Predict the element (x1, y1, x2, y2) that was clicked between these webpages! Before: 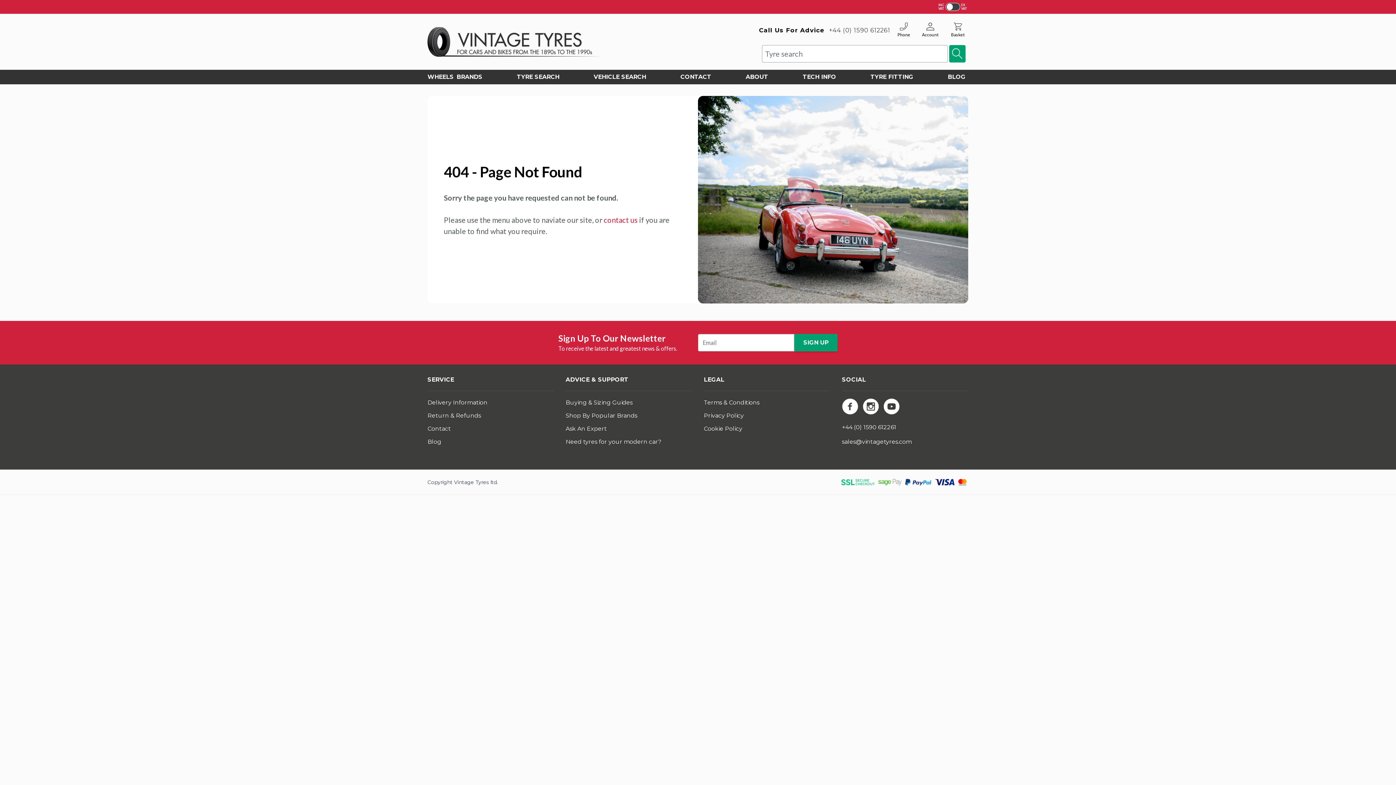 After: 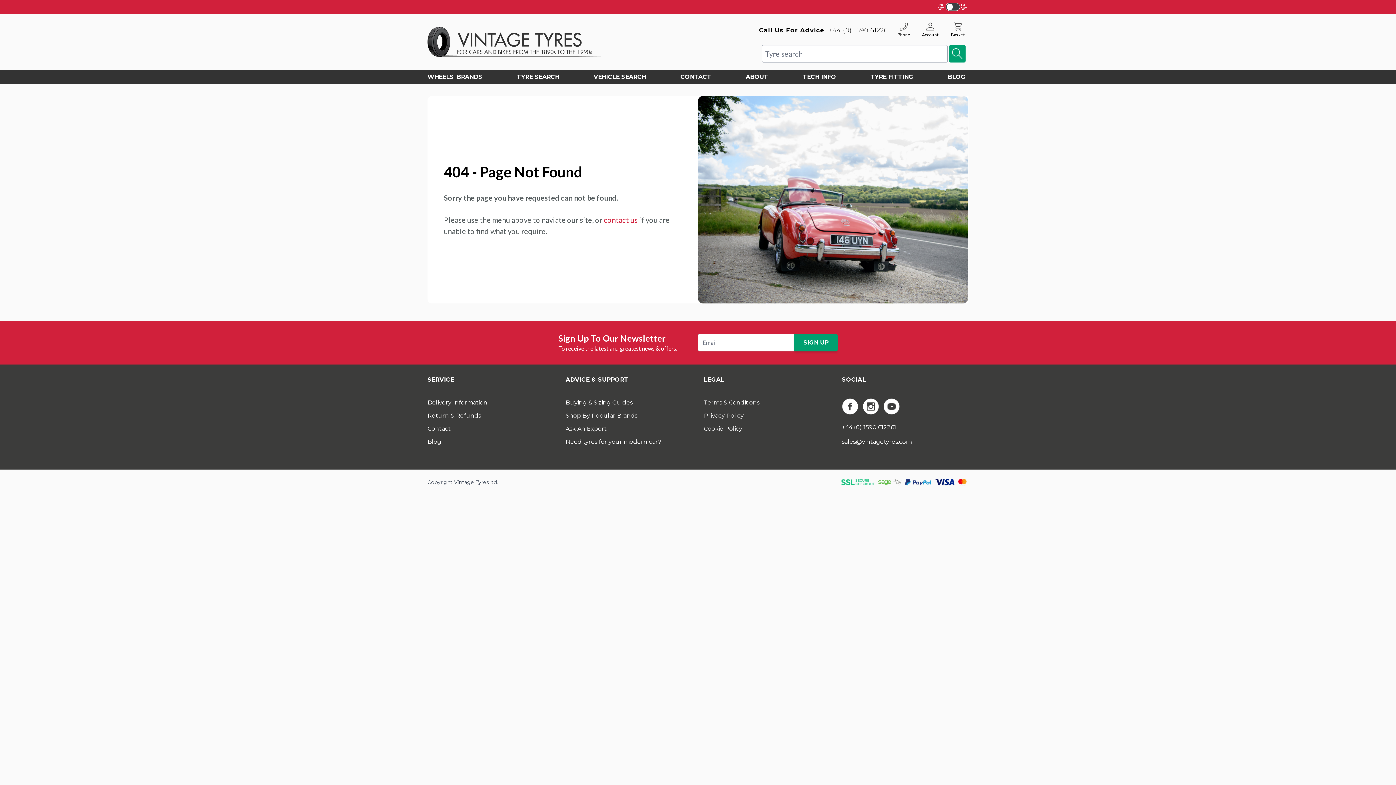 Action: bbox: (942, 22, 968, 37) label: Basket